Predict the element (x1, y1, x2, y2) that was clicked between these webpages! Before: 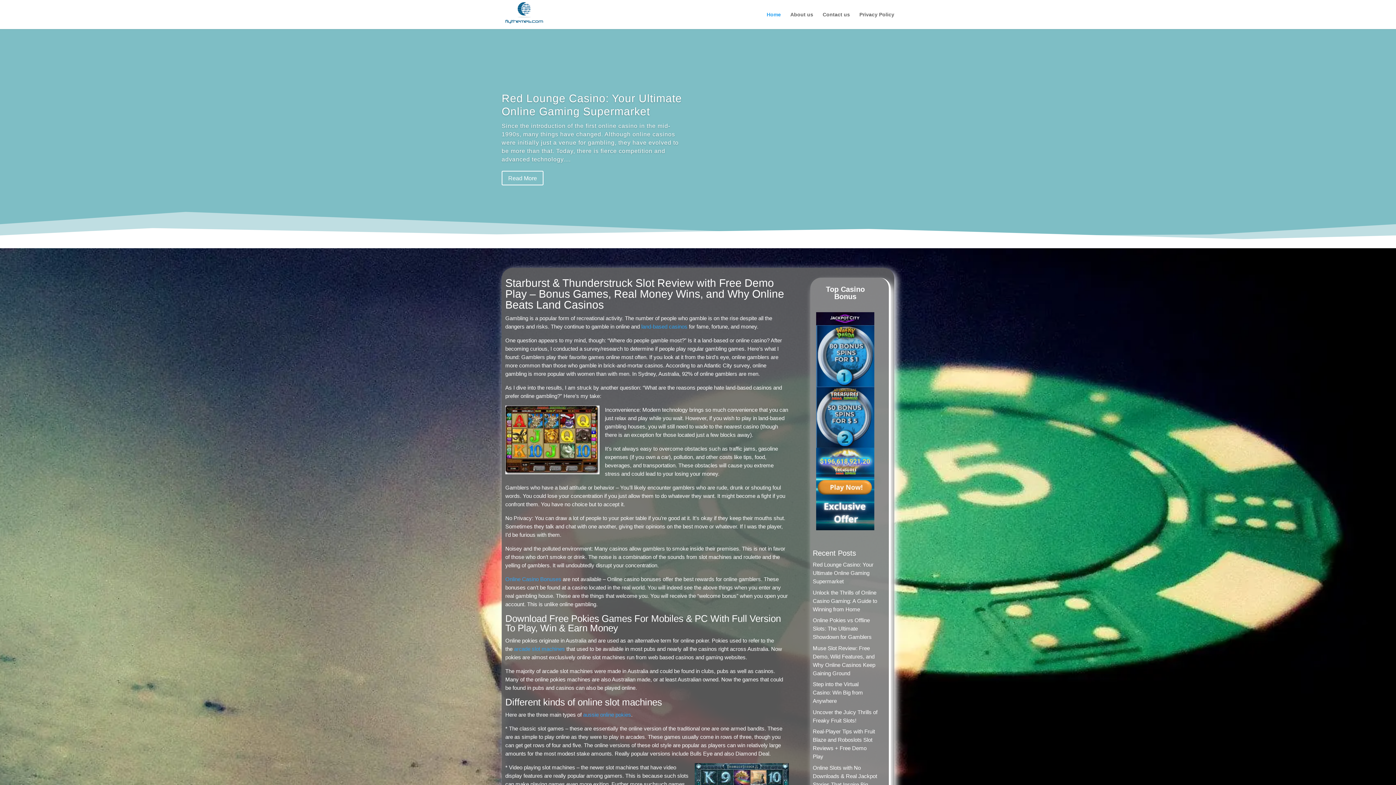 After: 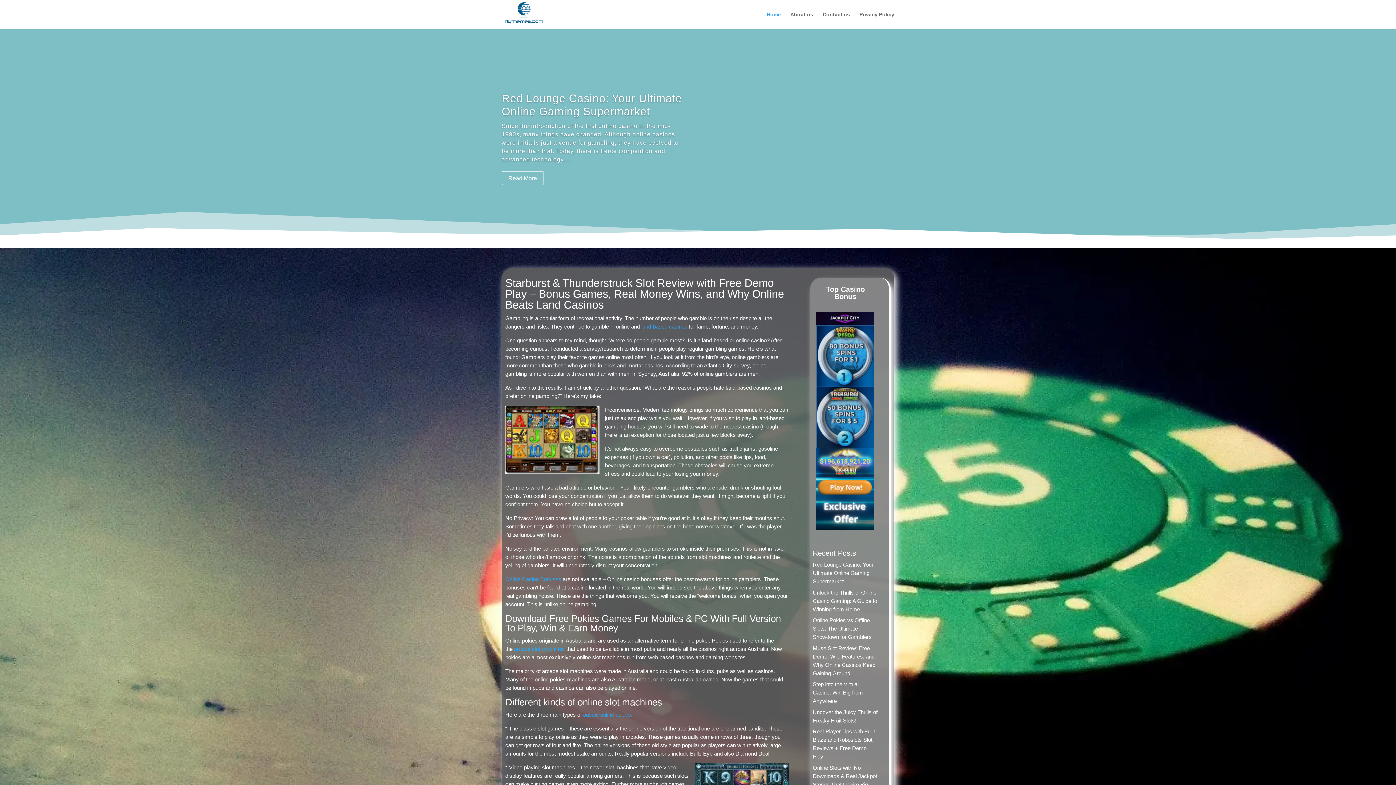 Action: bbox: (812, 617, 871, 640) label: Online Pokies vs Offline Slots: The Ultimate Showdown for Gamblers